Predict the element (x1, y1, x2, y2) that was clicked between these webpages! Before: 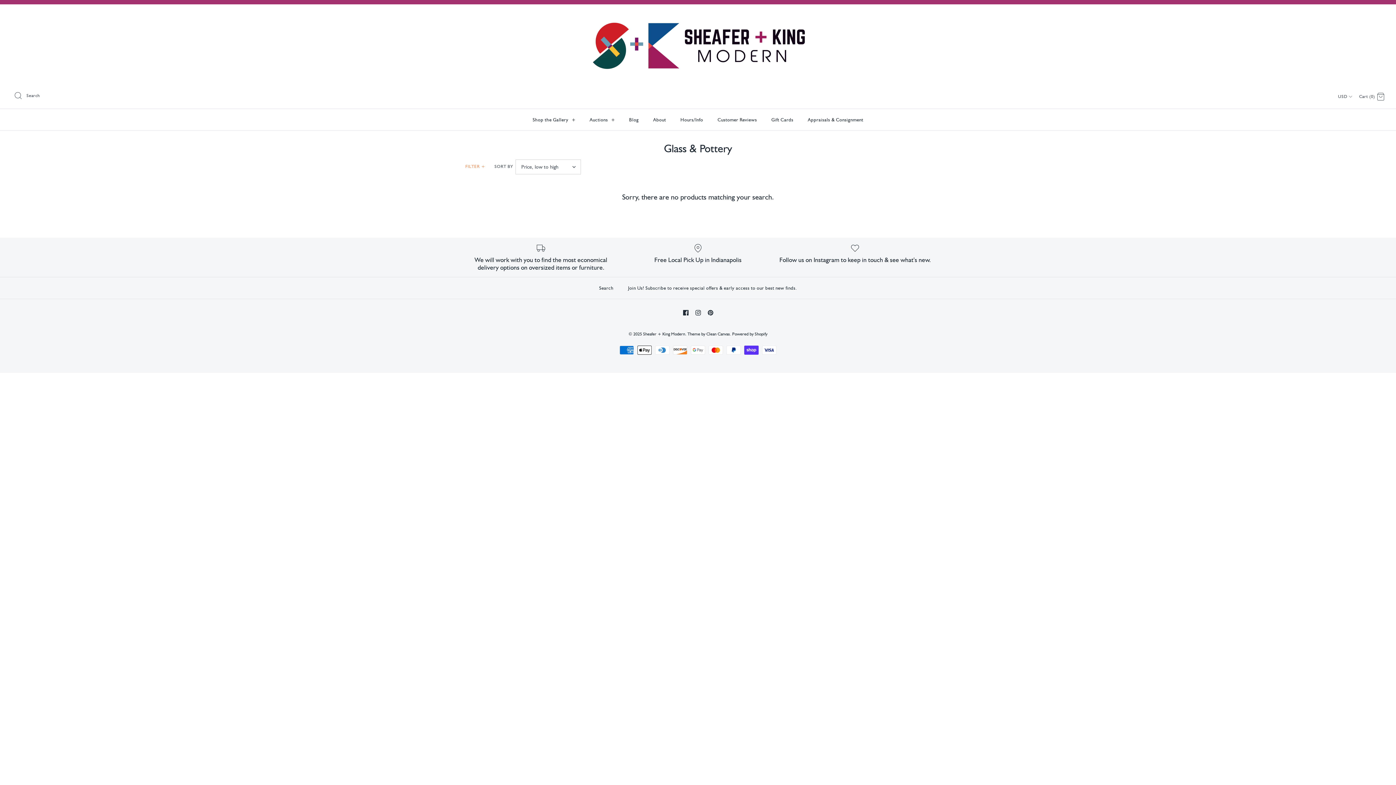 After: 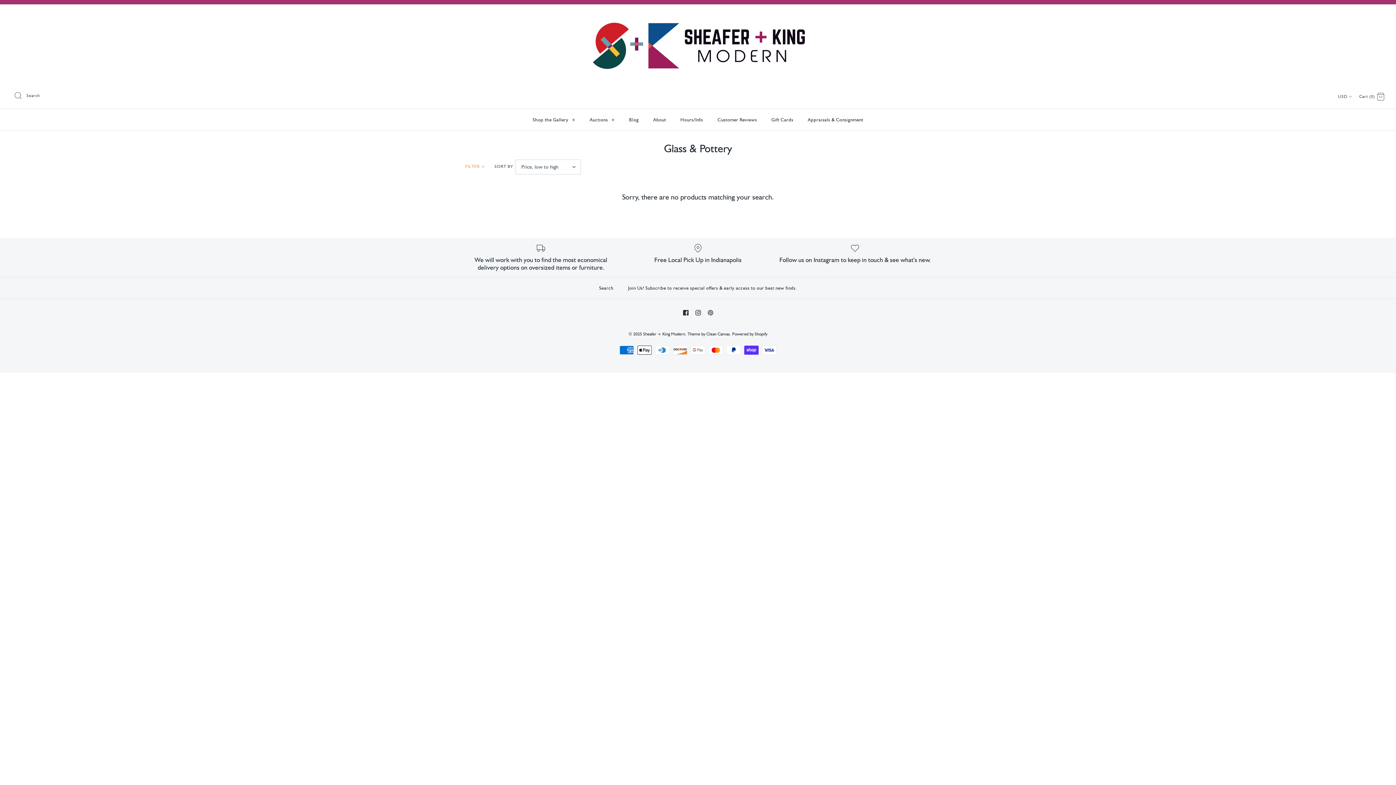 Action: bbox: (707, 310, 713, 315)